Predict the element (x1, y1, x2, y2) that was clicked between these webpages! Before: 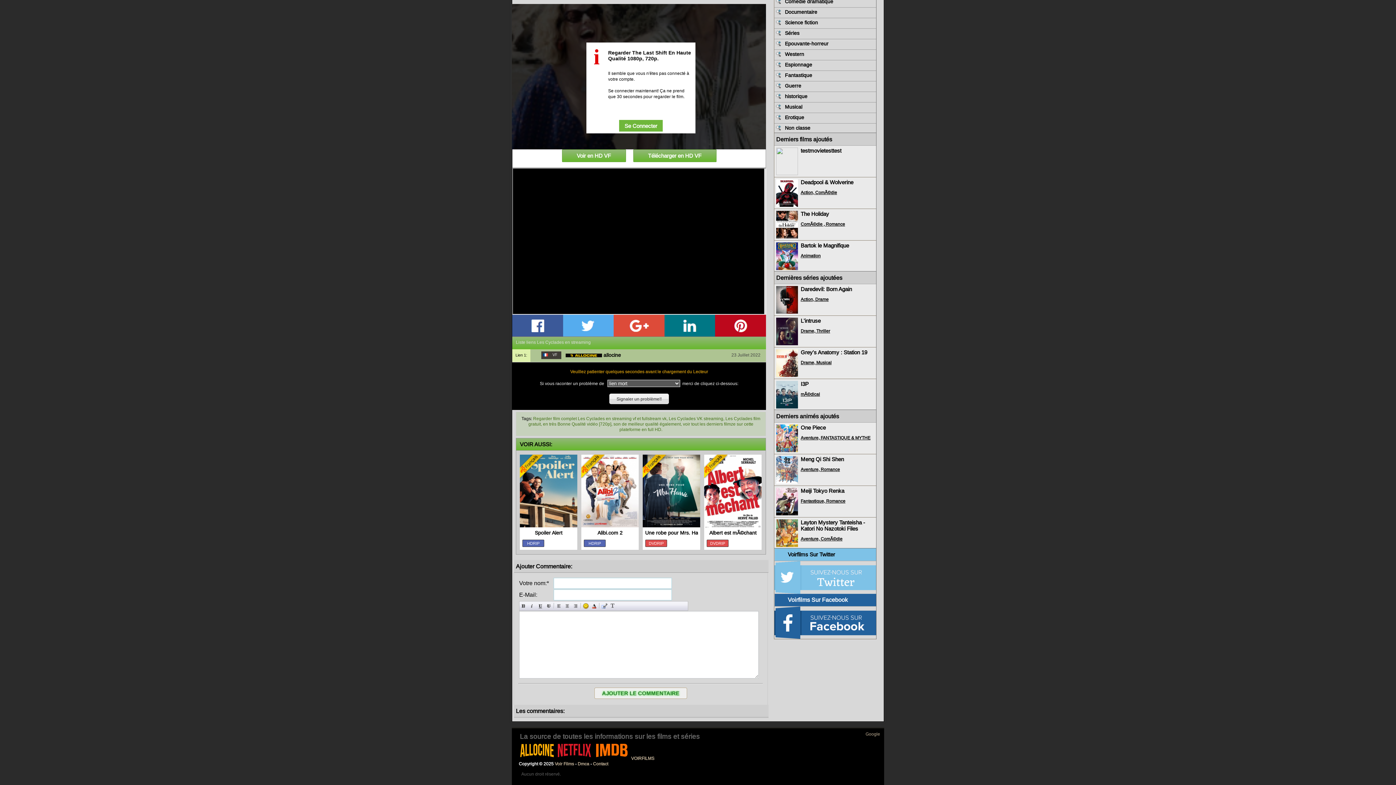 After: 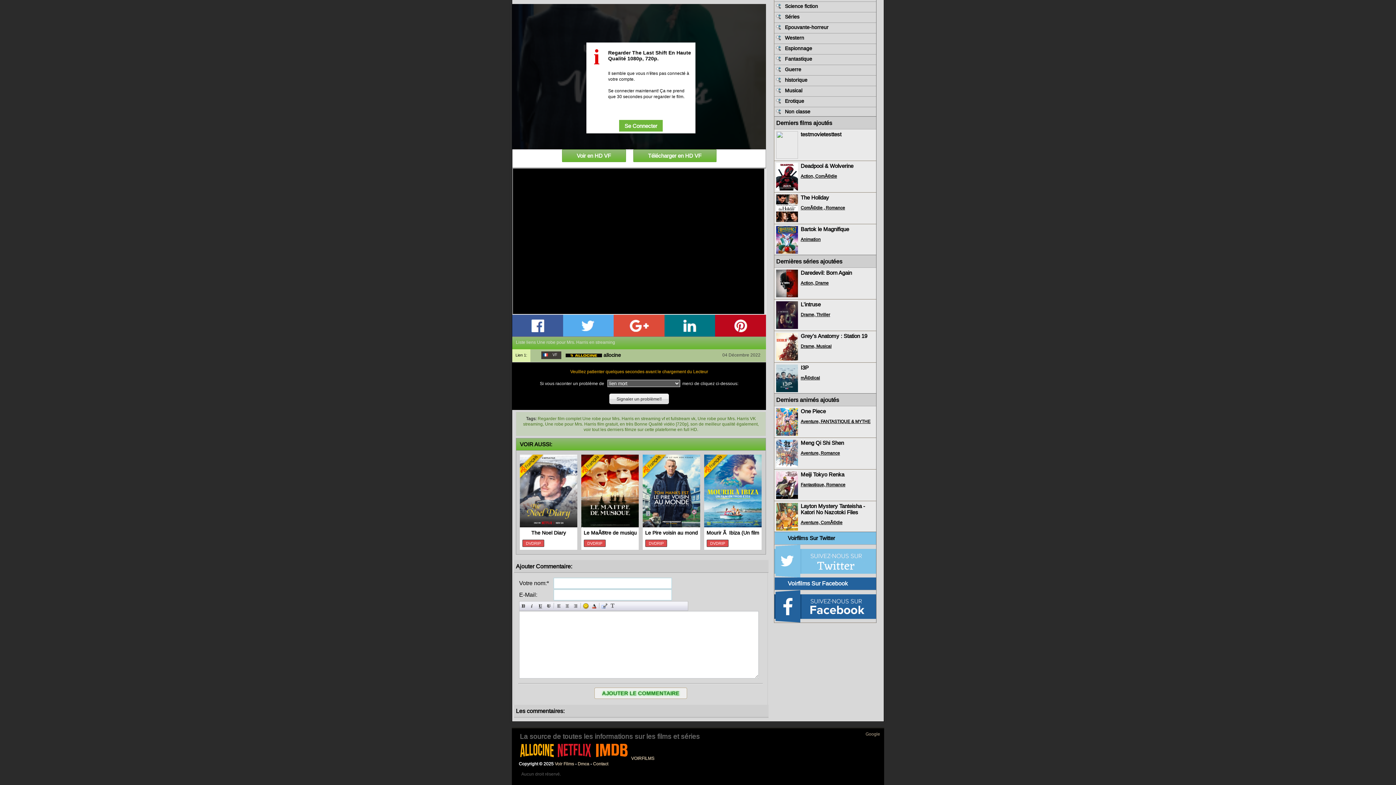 Action: bbox: (642, 523, 700, 528)